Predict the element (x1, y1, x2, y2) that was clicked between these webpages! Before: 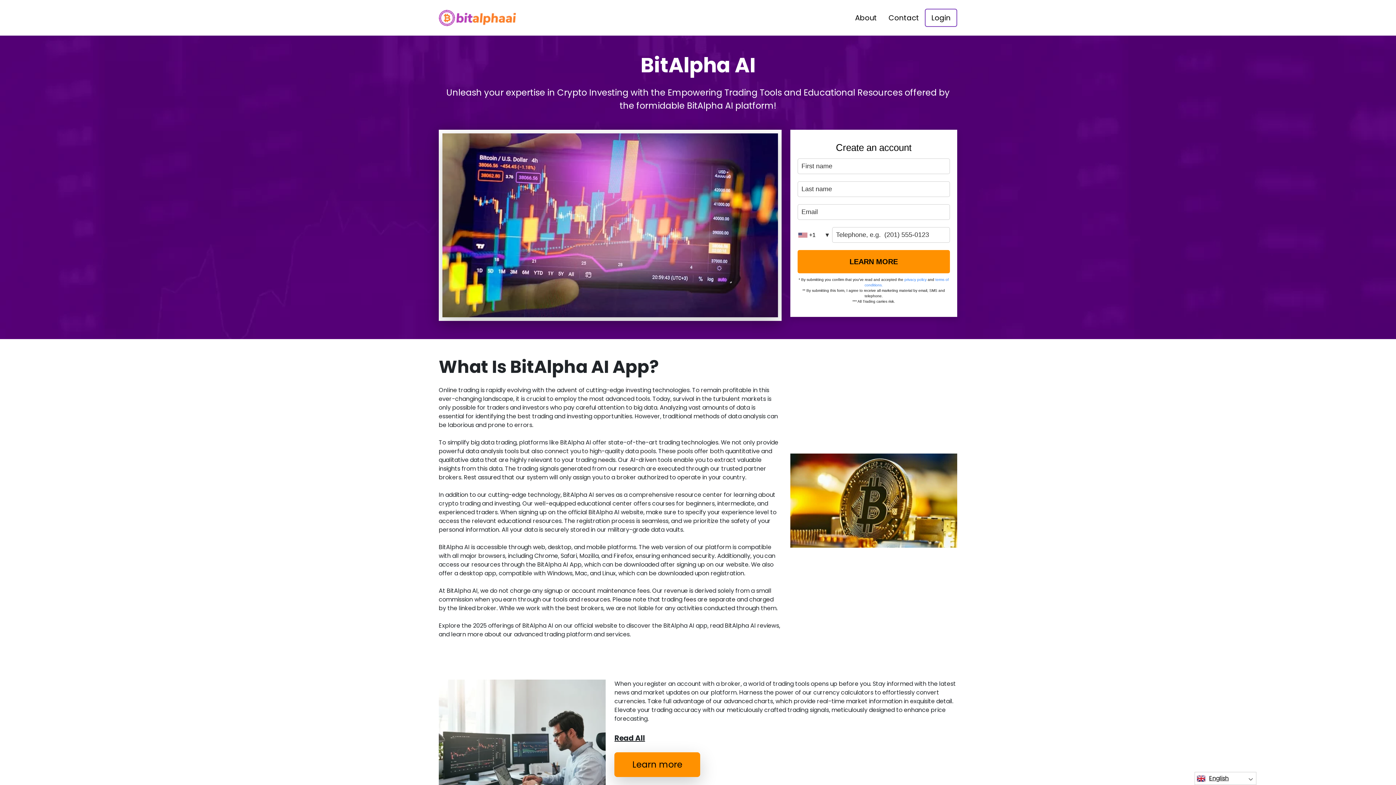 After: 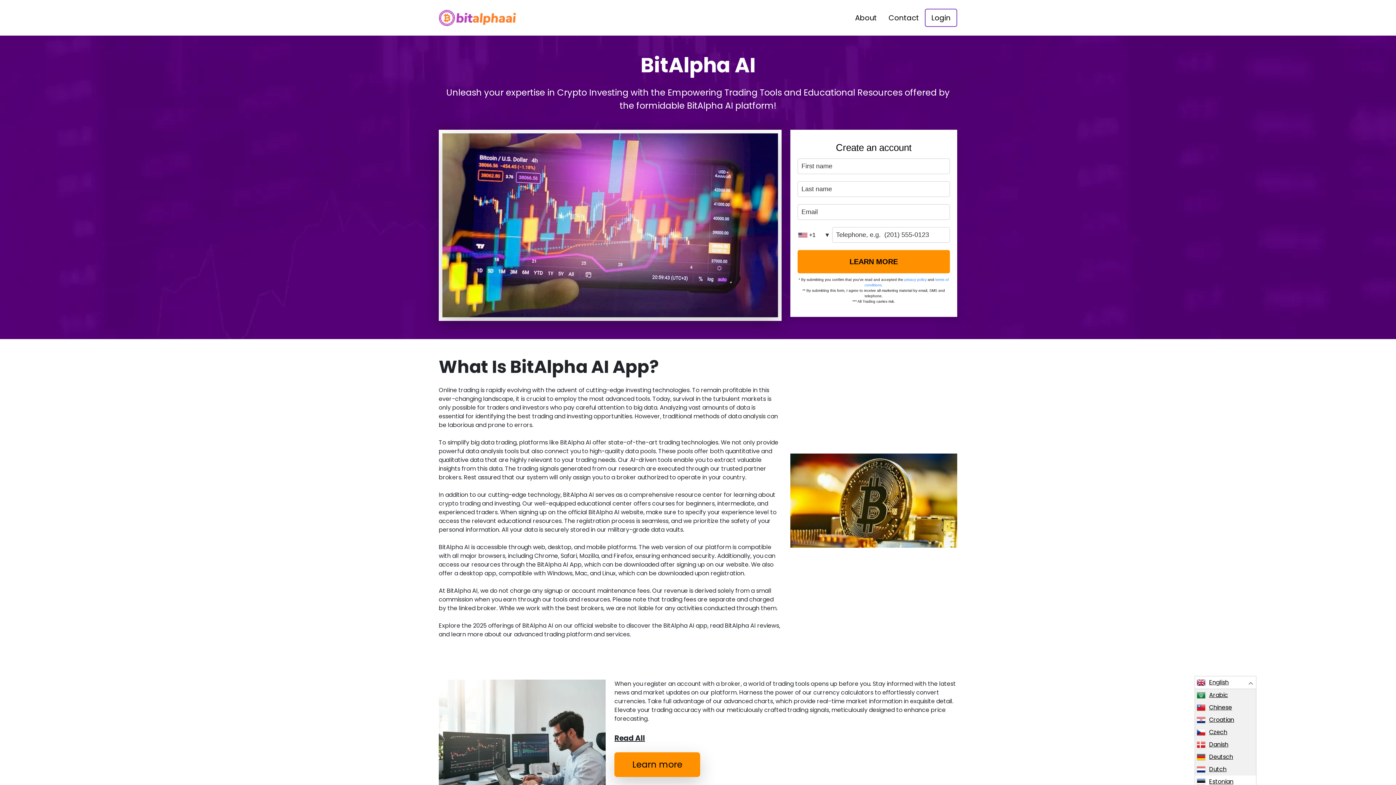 Action: label: English bbox: (1195, 772, 1256, 785)